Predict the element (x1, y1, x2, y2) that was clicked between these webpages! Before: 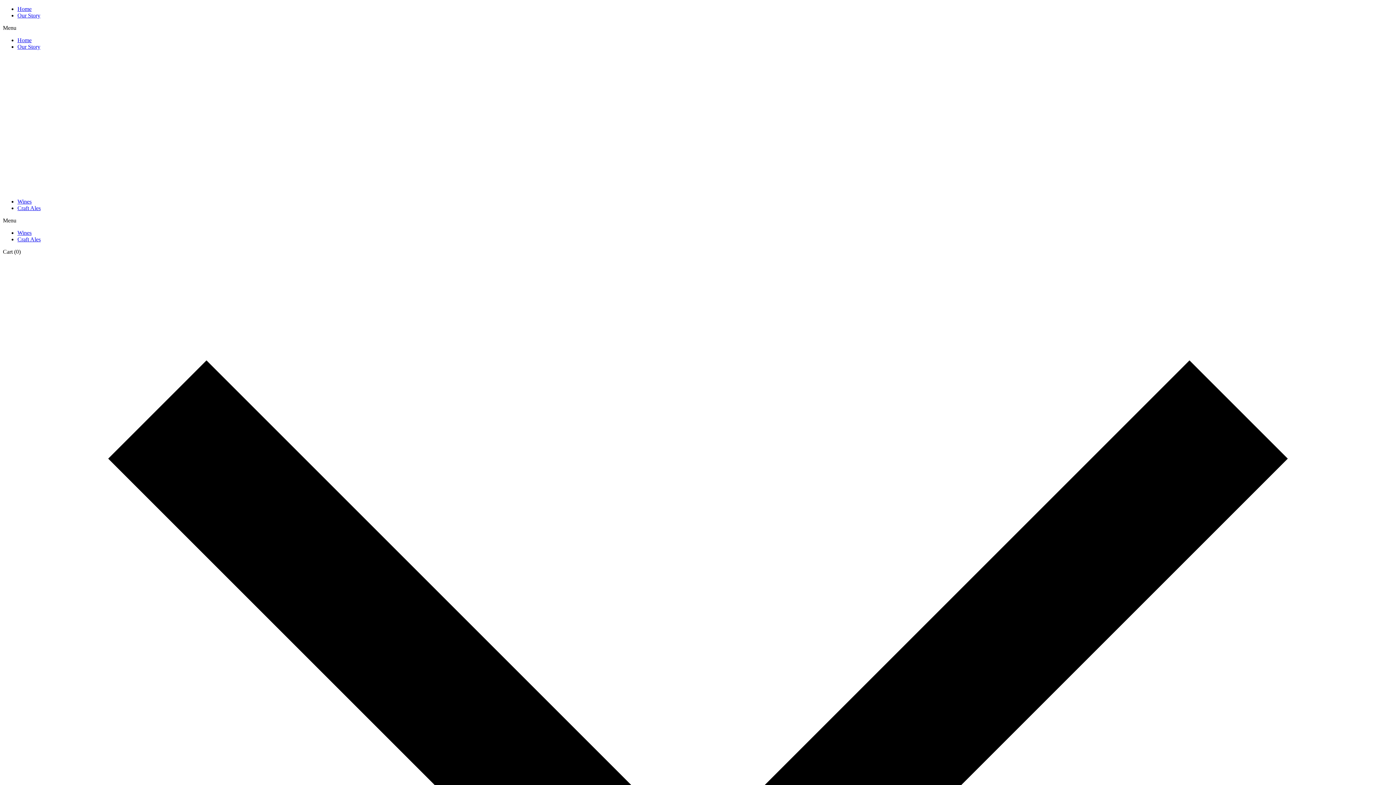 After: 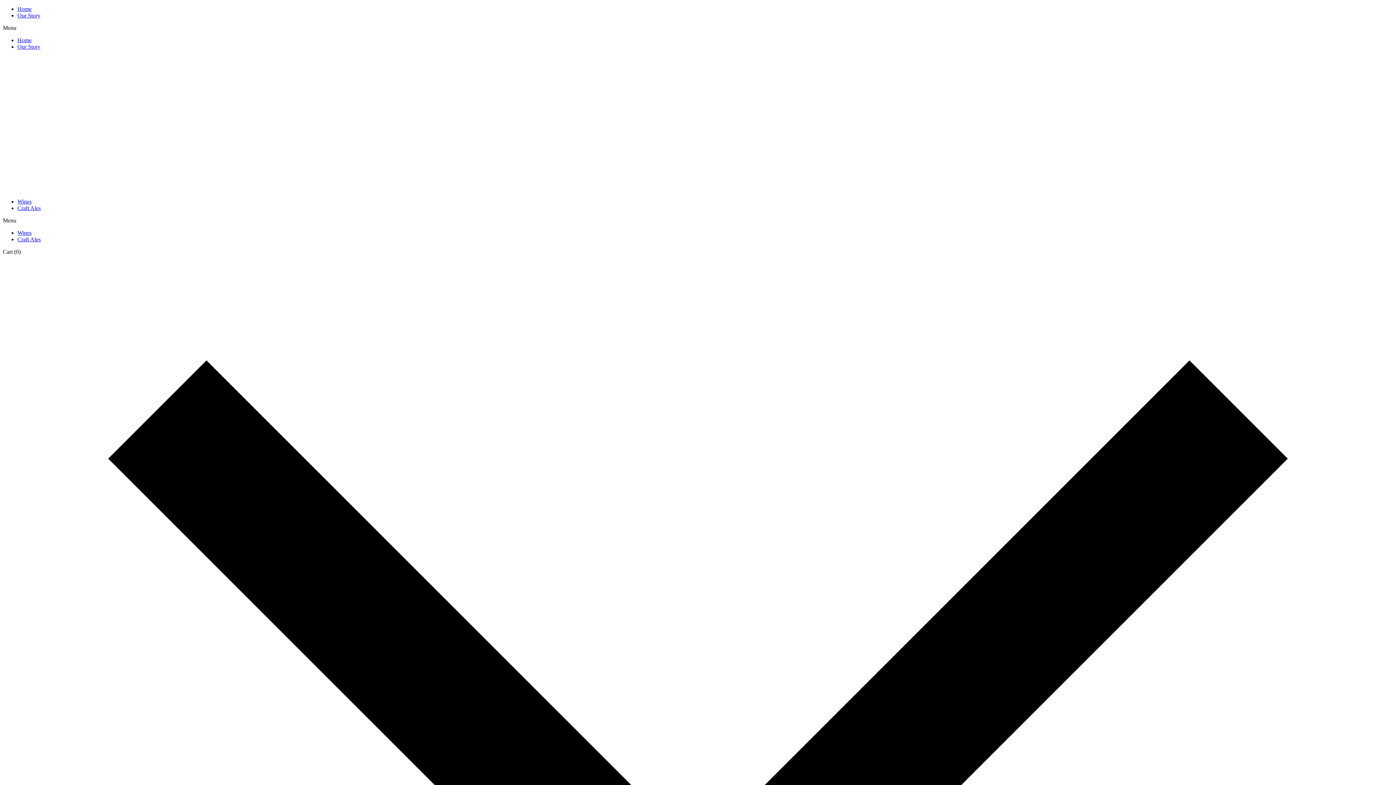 Action: label: Craft Ales bbox: (17, 205, 40, 211)